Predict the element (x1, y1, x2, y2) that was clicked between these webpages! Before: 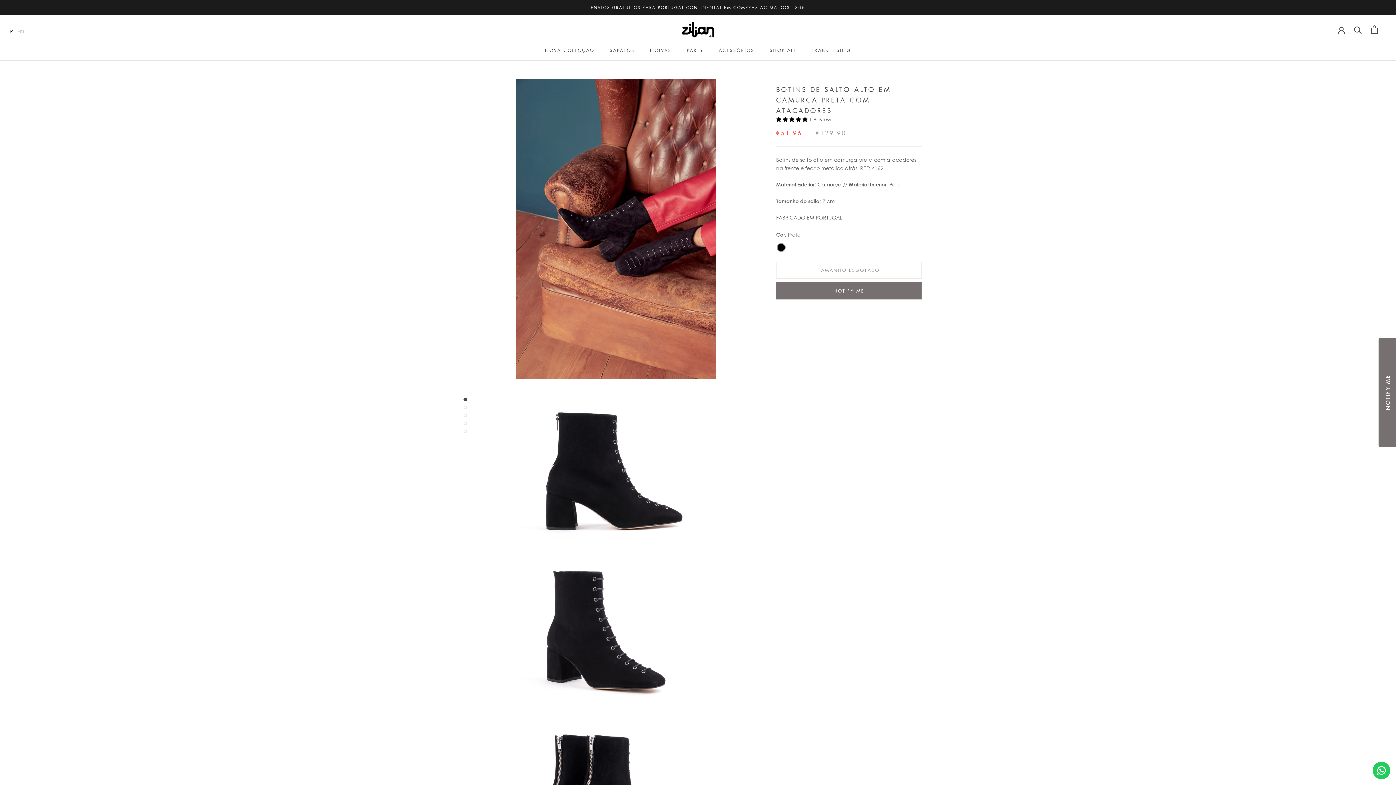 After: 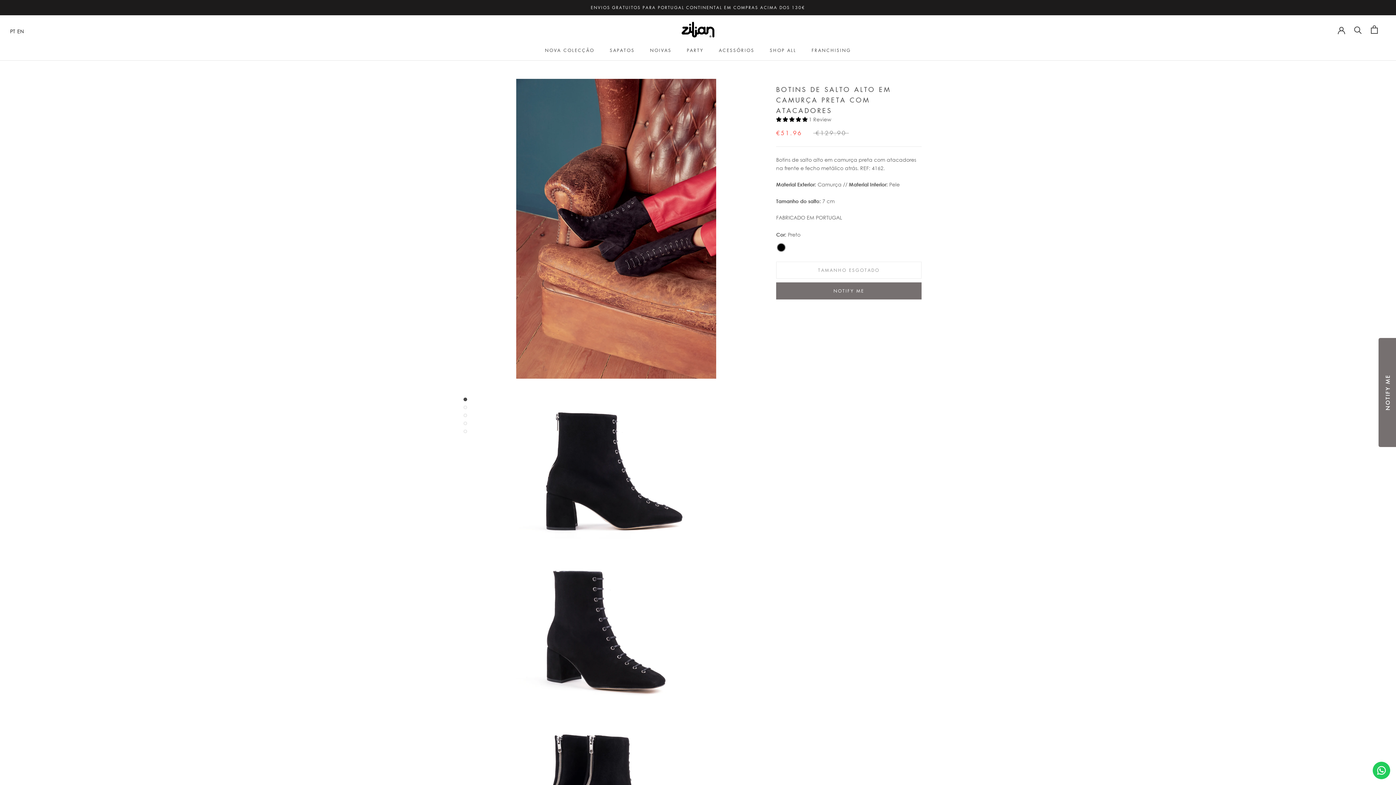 Action: bbox: (9, 27, 16, 35) label: PT